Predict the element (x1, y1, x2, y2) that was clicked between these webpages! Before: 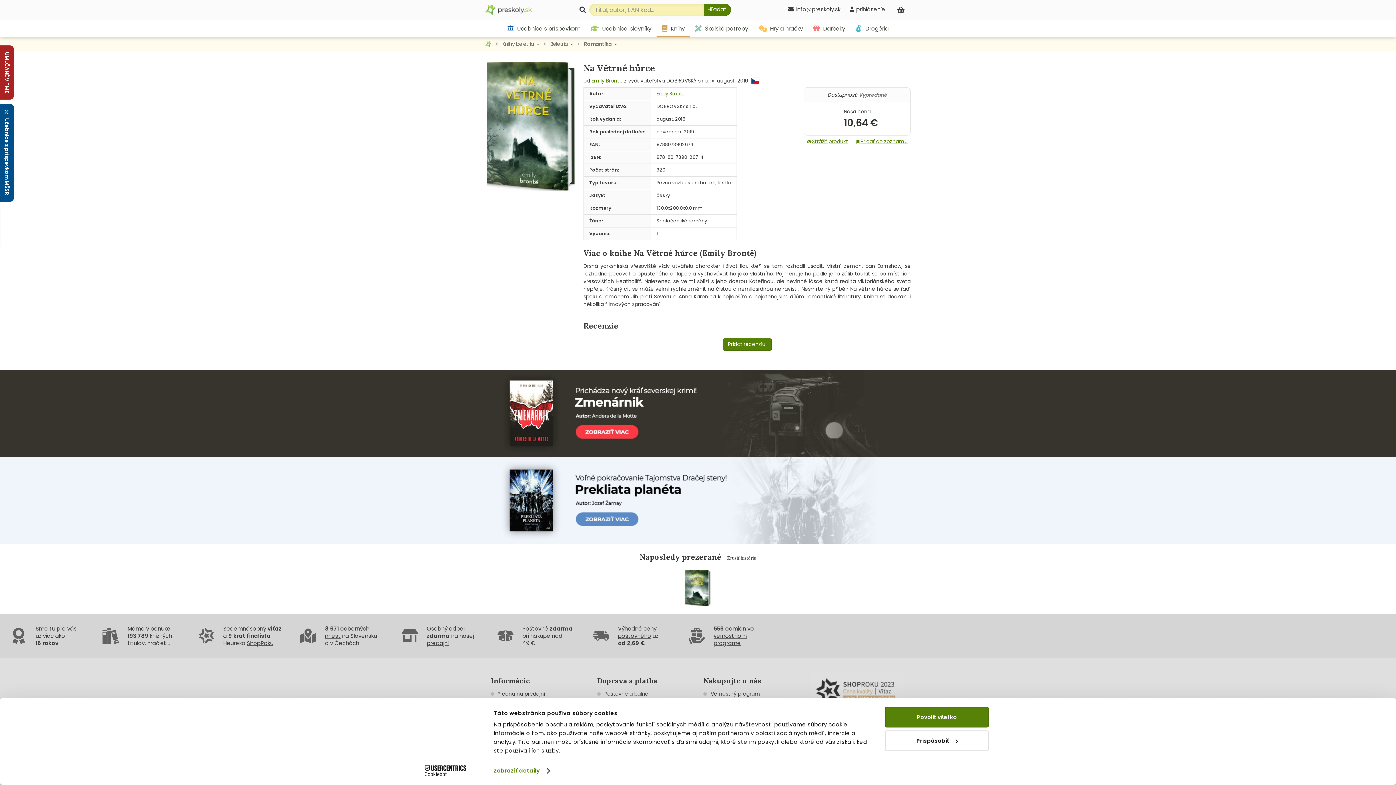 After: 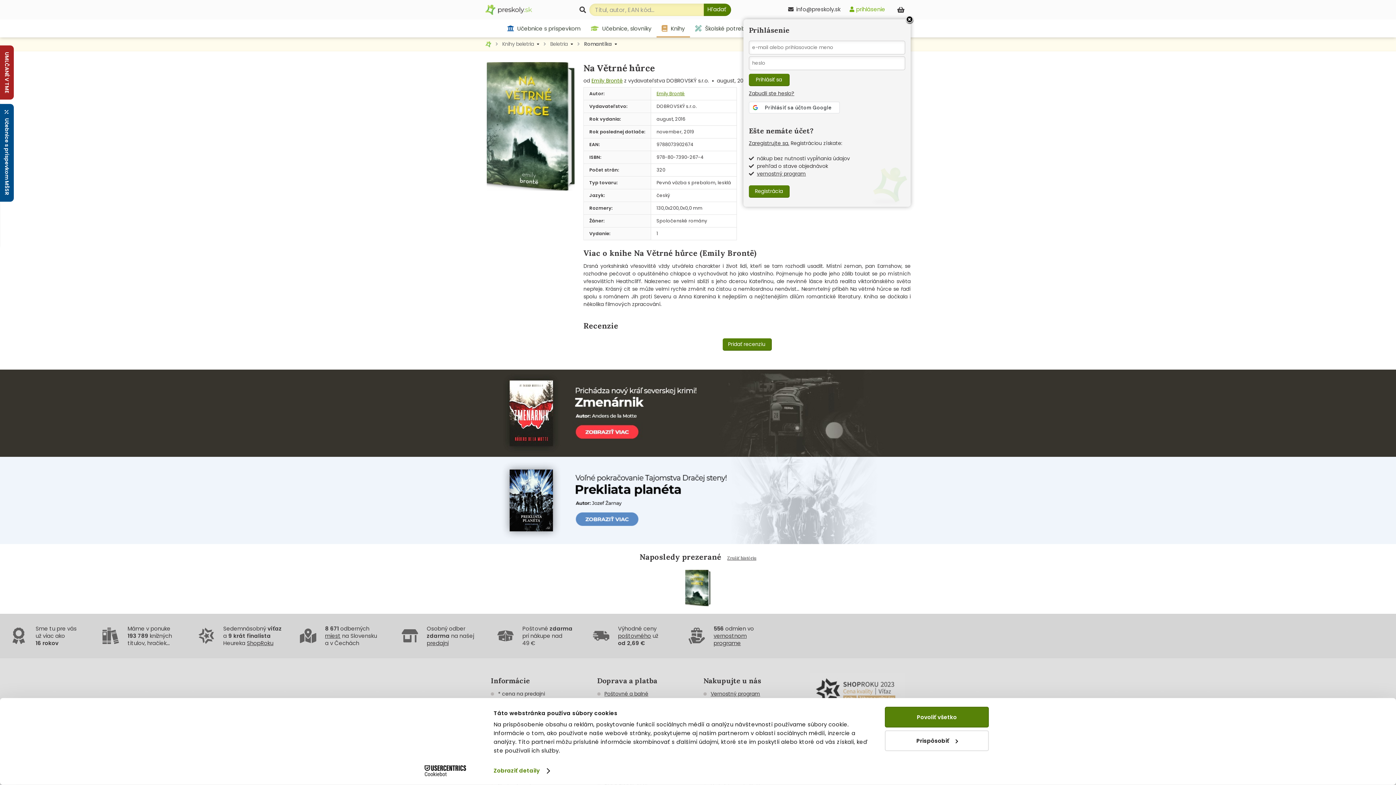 Action: bbox: (849, 5, 885, 13) label: prihlásenie